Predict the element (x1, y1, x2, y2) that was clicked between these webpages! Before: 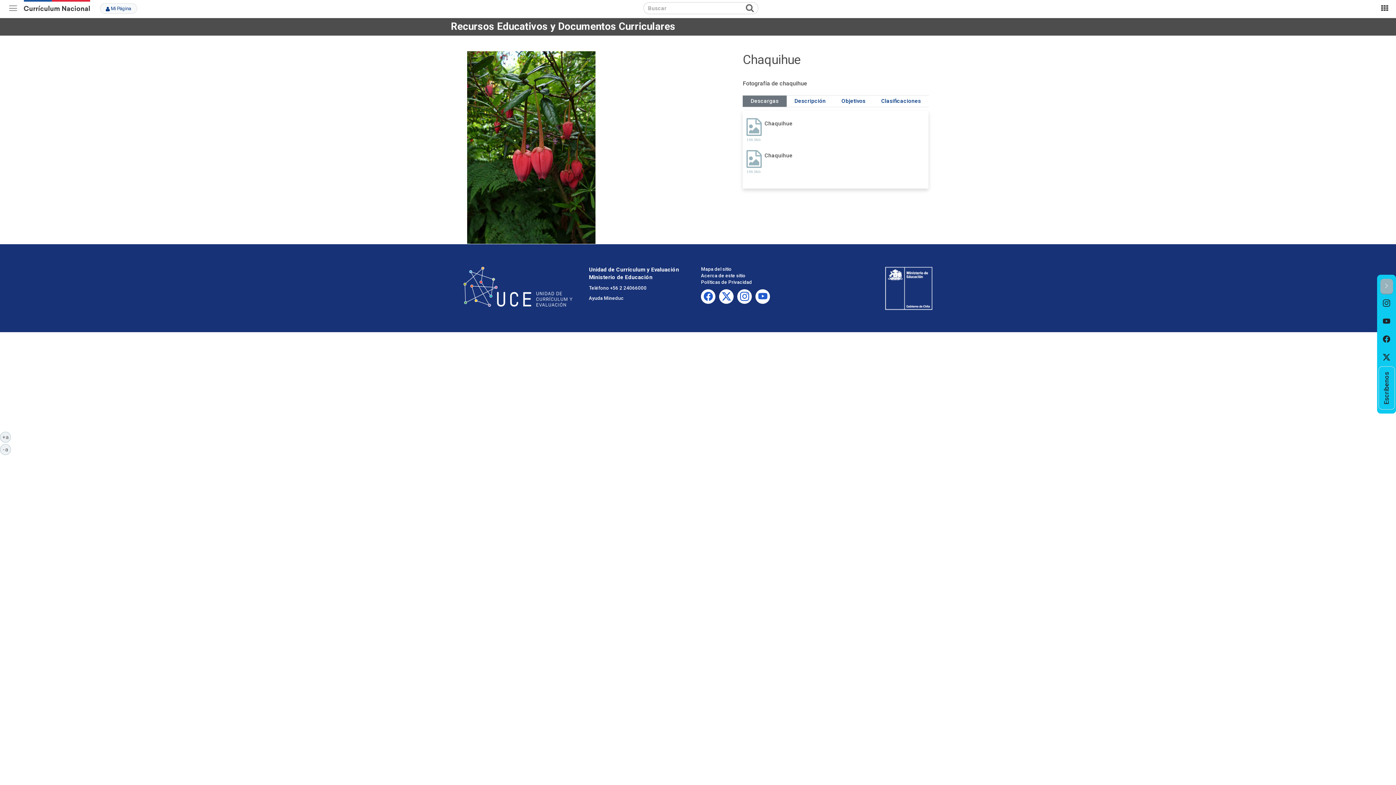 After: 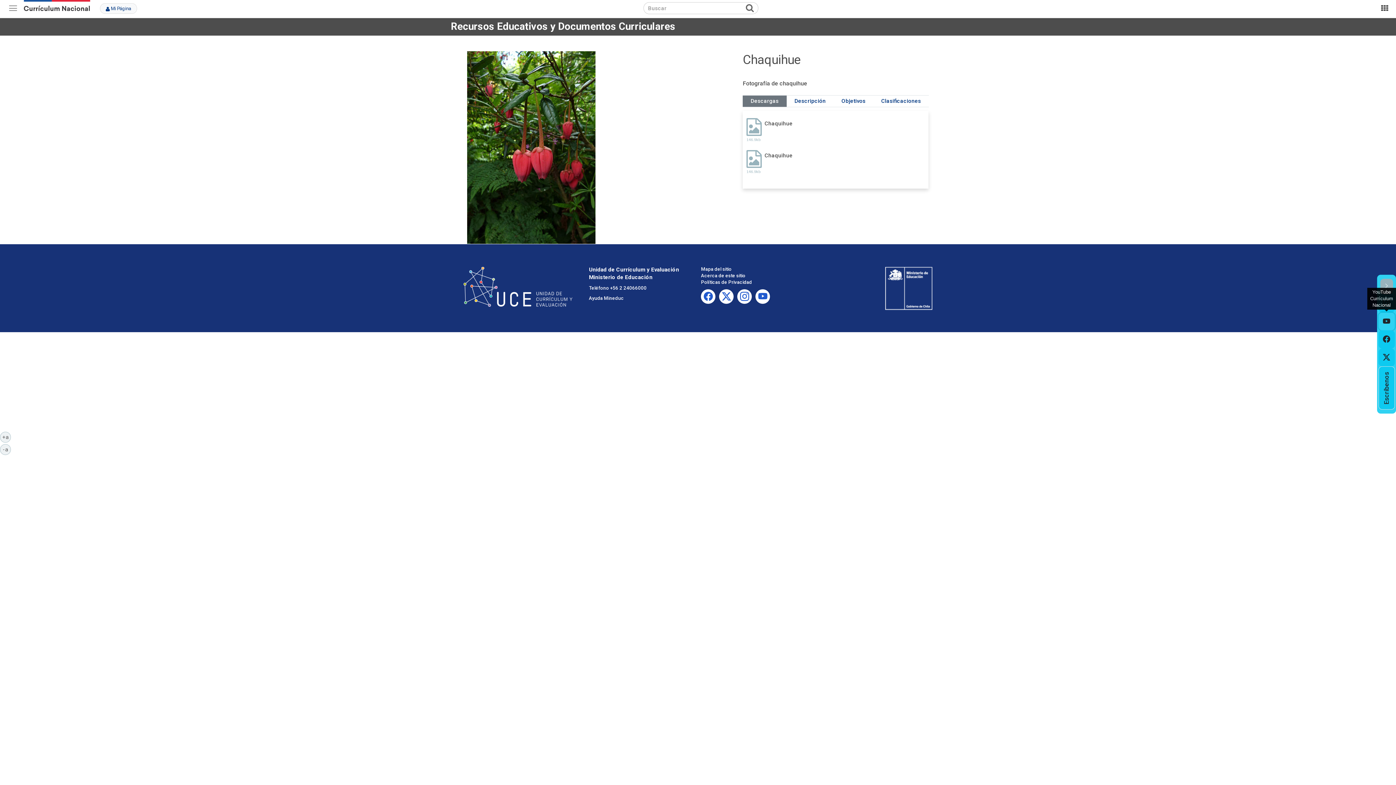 Action: bbox: (1378, 312, 1395, 330) label: YouTube Currículum Nacional